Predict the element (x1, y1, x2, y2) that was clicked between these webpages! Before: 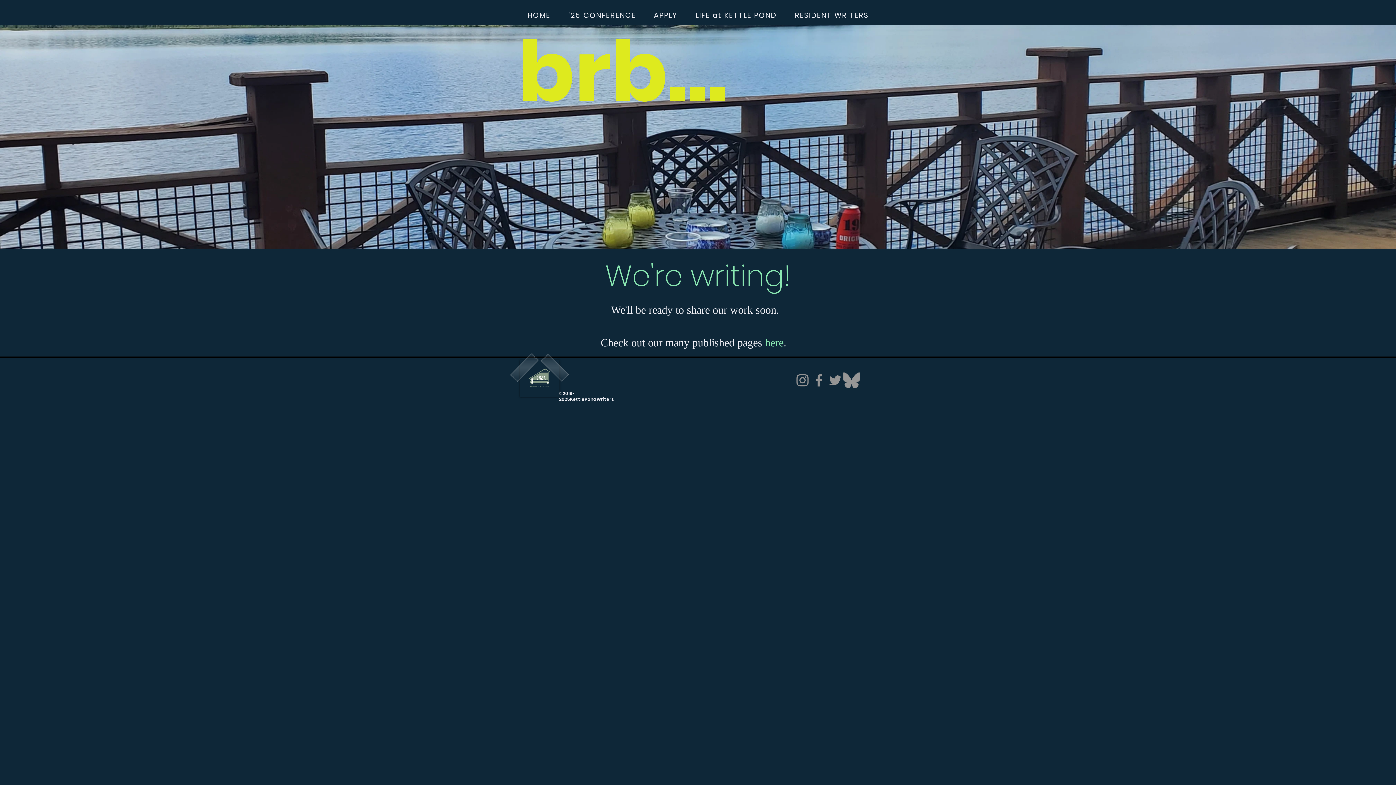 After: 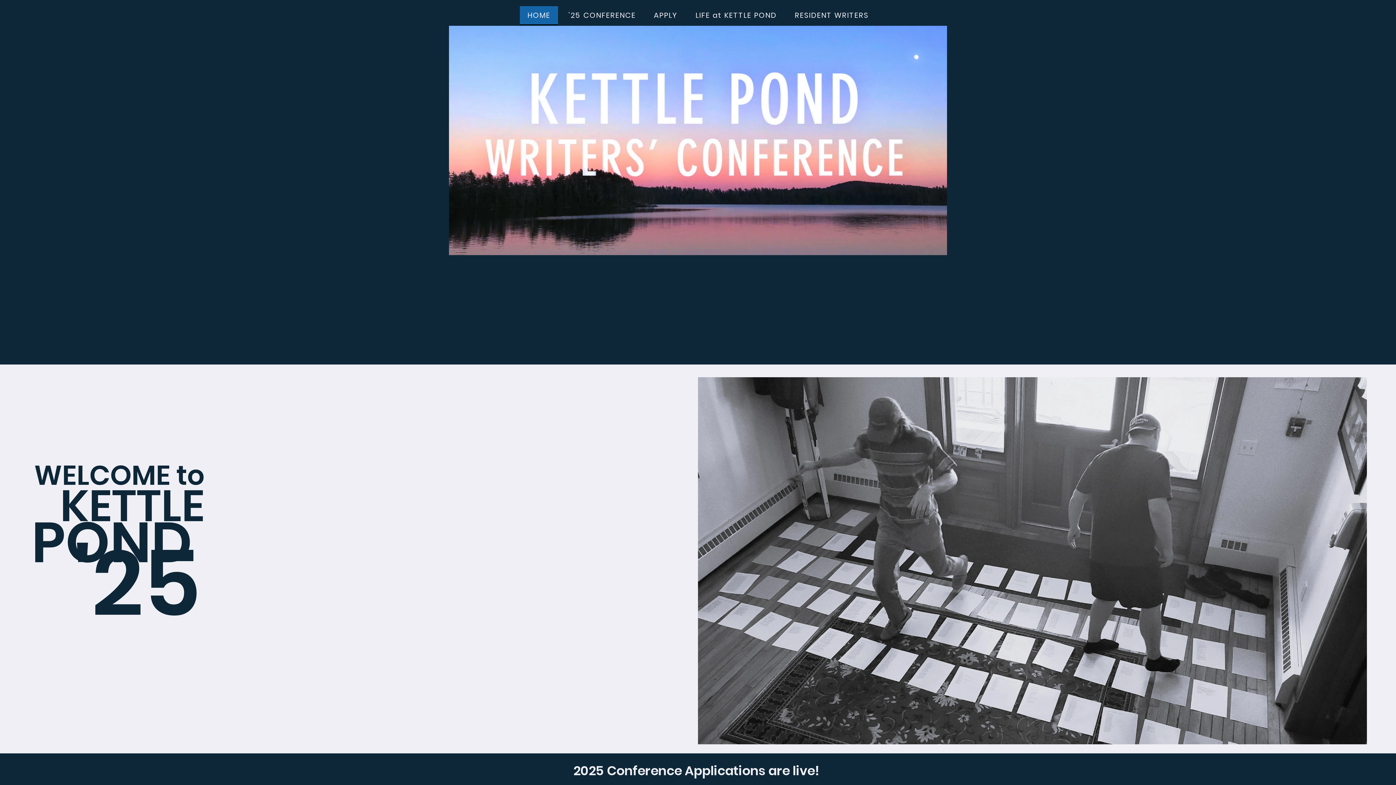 Action: label: here bbox: (765, 336, 783, 348)